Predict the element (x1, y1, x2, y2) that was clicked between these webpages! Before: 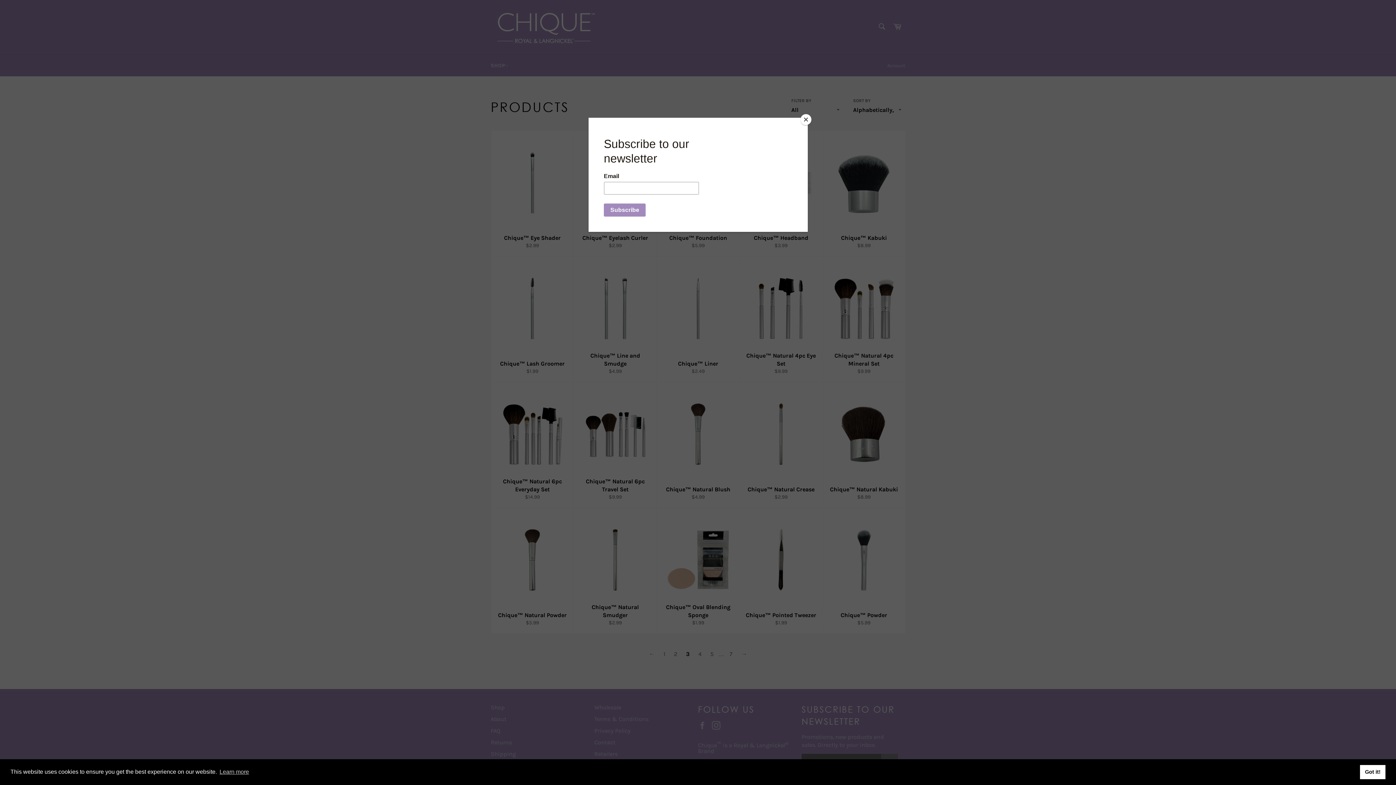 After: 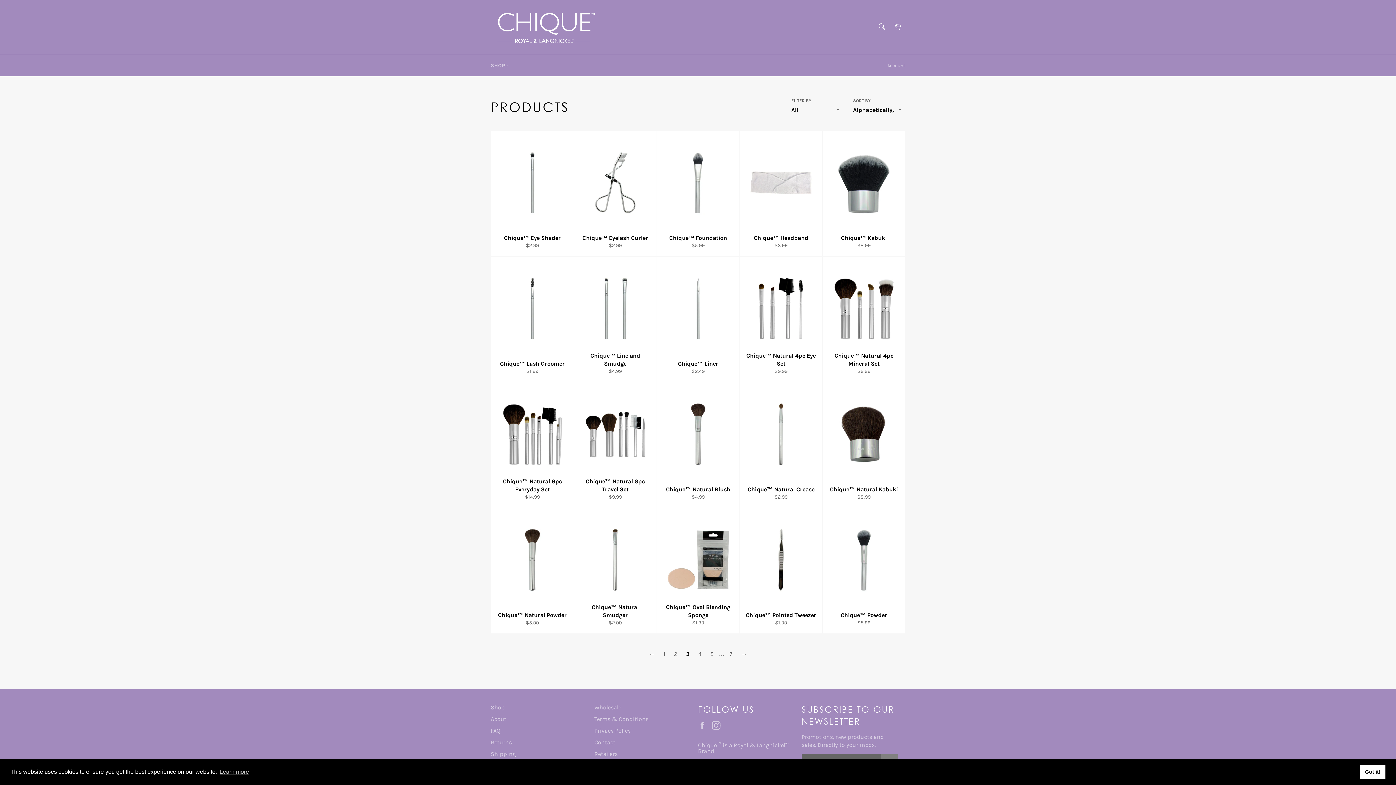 Action: label: Close bbox: (800, 114, 811, 125)